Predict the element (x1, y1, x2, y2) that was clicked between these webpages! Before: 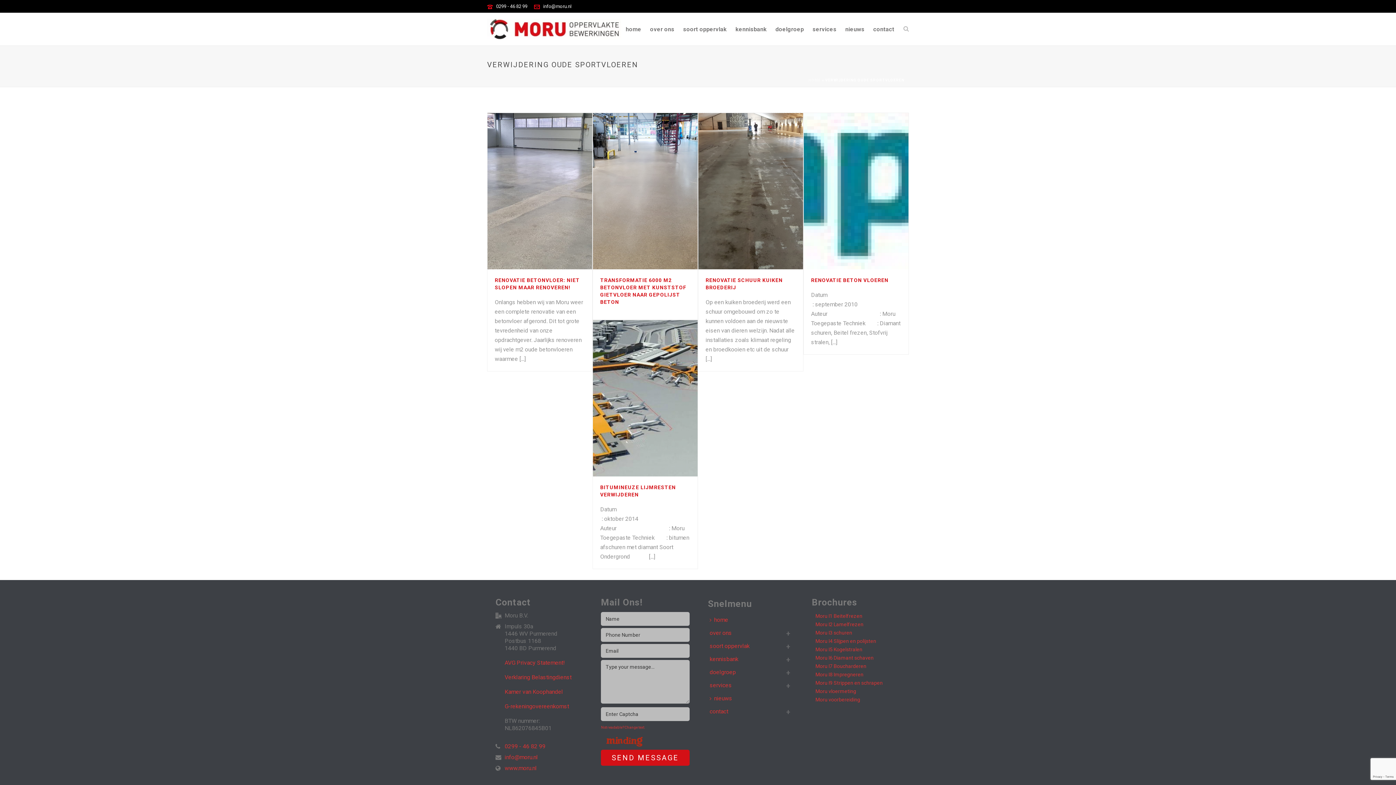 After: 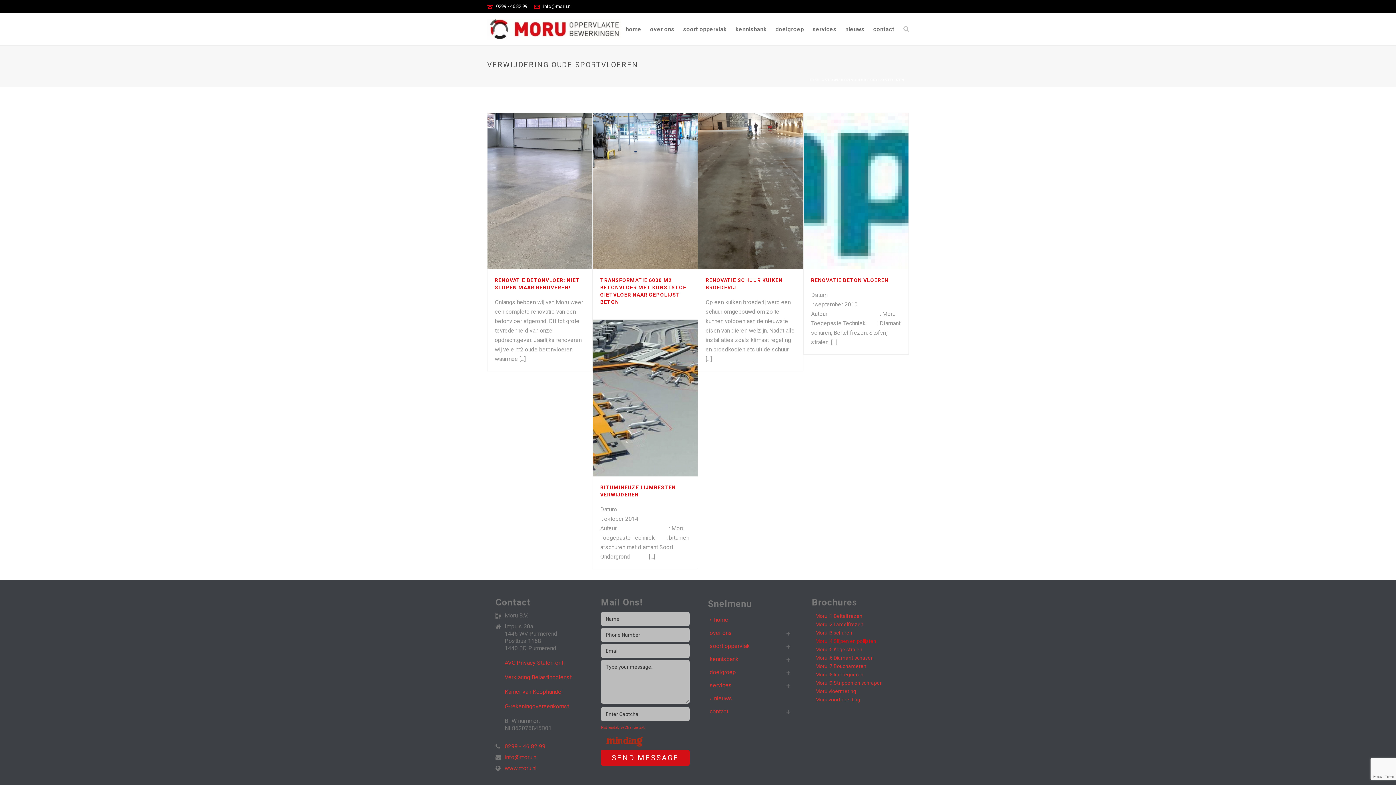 Action: label: Moru I4 Slijpen en polijsten bbox: (815, 638, 876, 644)